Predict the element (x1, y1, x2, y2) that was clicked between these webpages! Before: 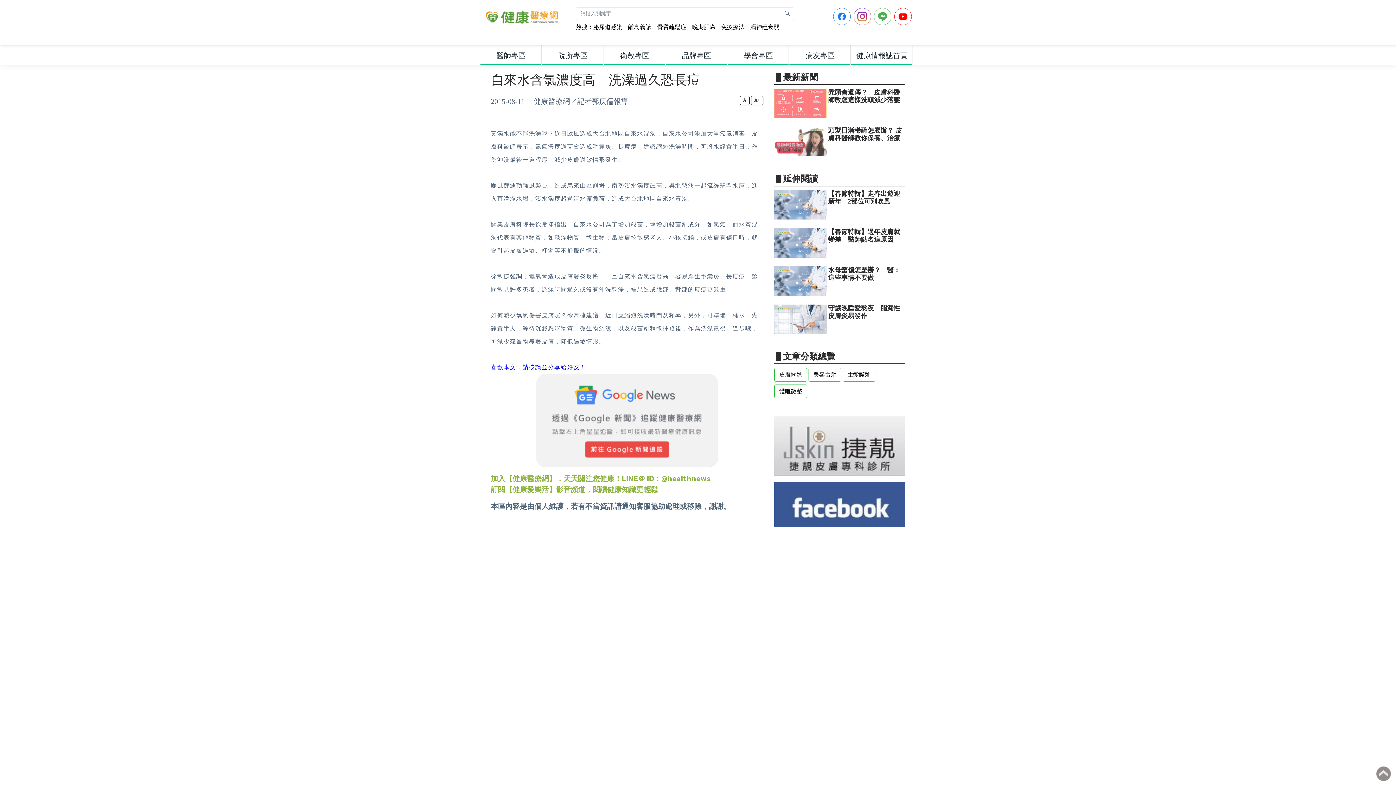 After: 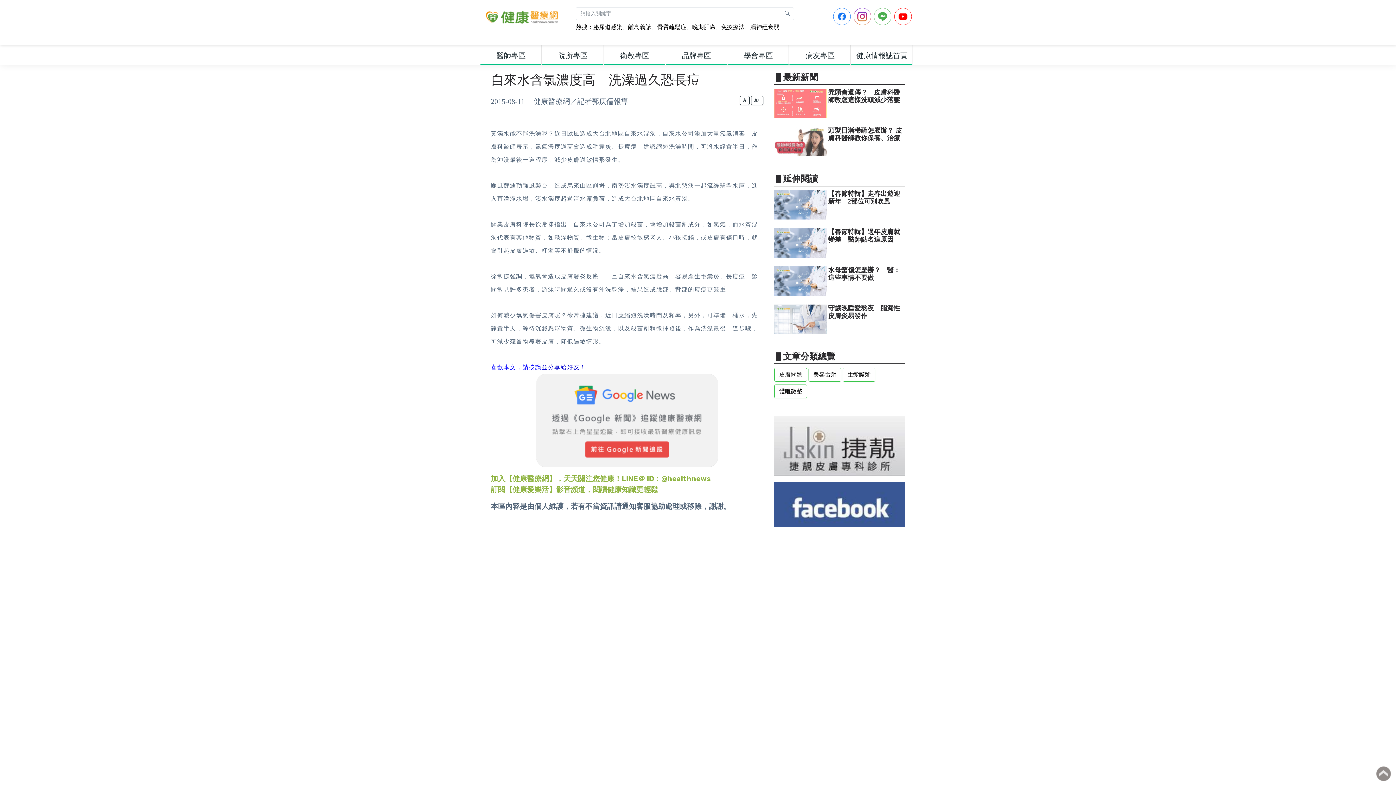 Action: label: 喜歡本文，請按讚 bbox: (490, 364, 541, 370)